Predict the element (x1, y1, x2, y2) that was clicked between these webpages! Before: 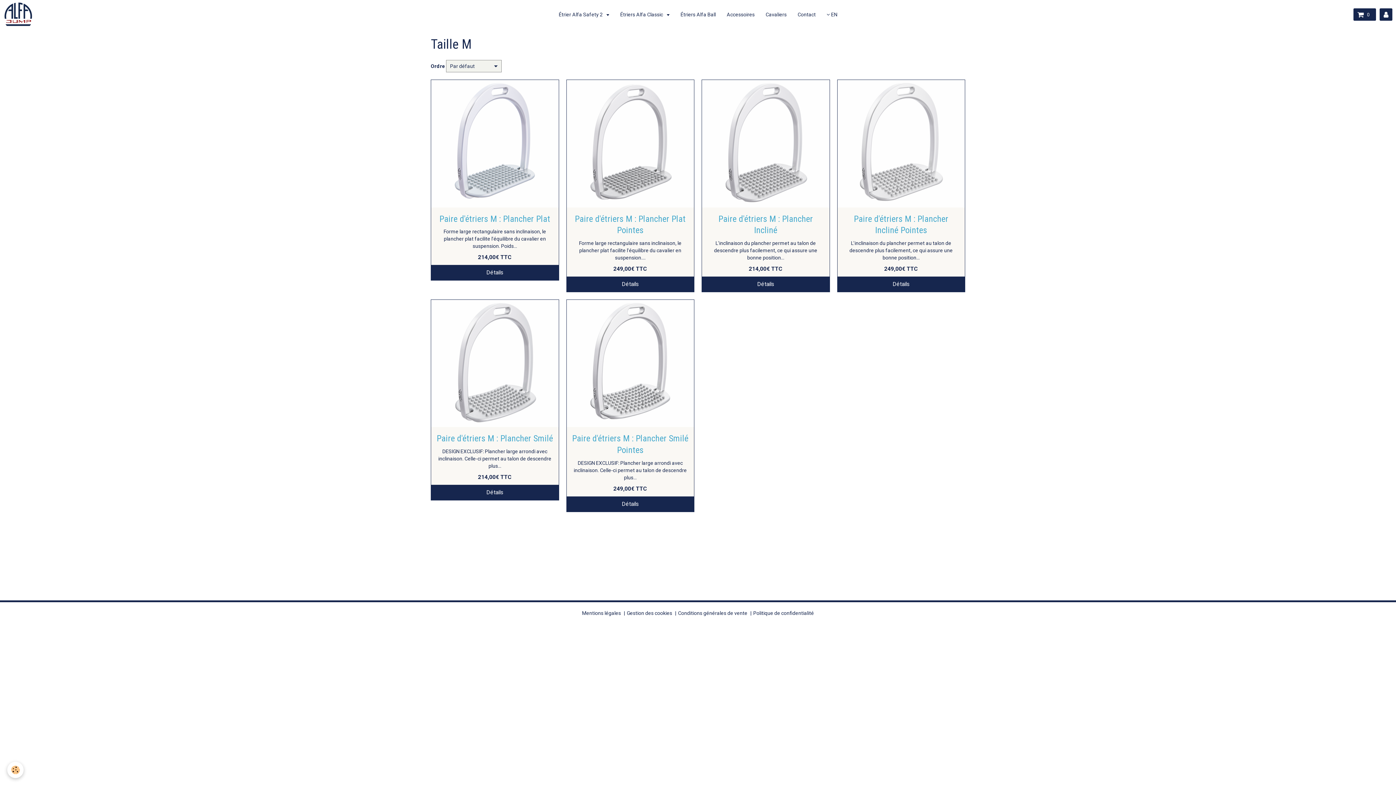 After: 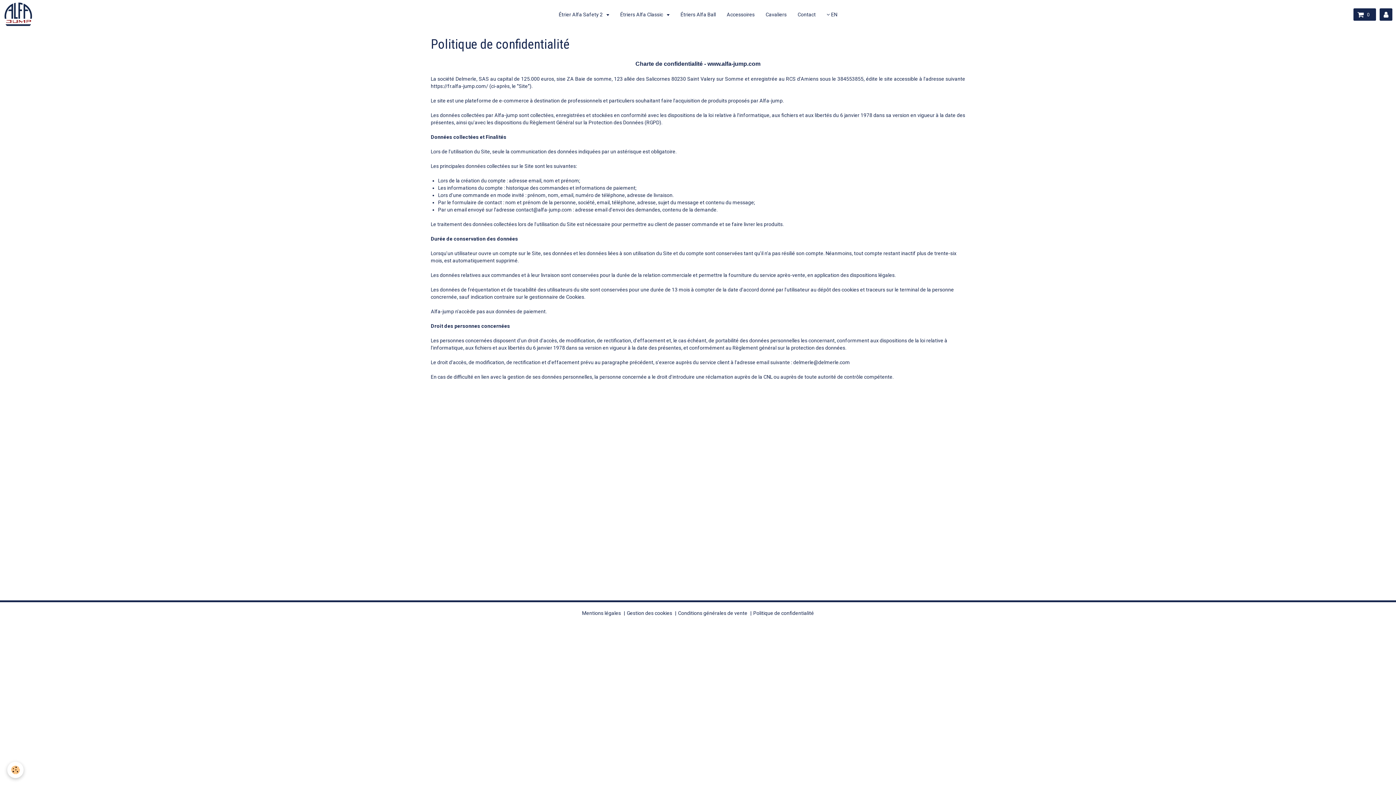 Action: bbox: (753, 610, 814, 616) label: Politique de confidentialité